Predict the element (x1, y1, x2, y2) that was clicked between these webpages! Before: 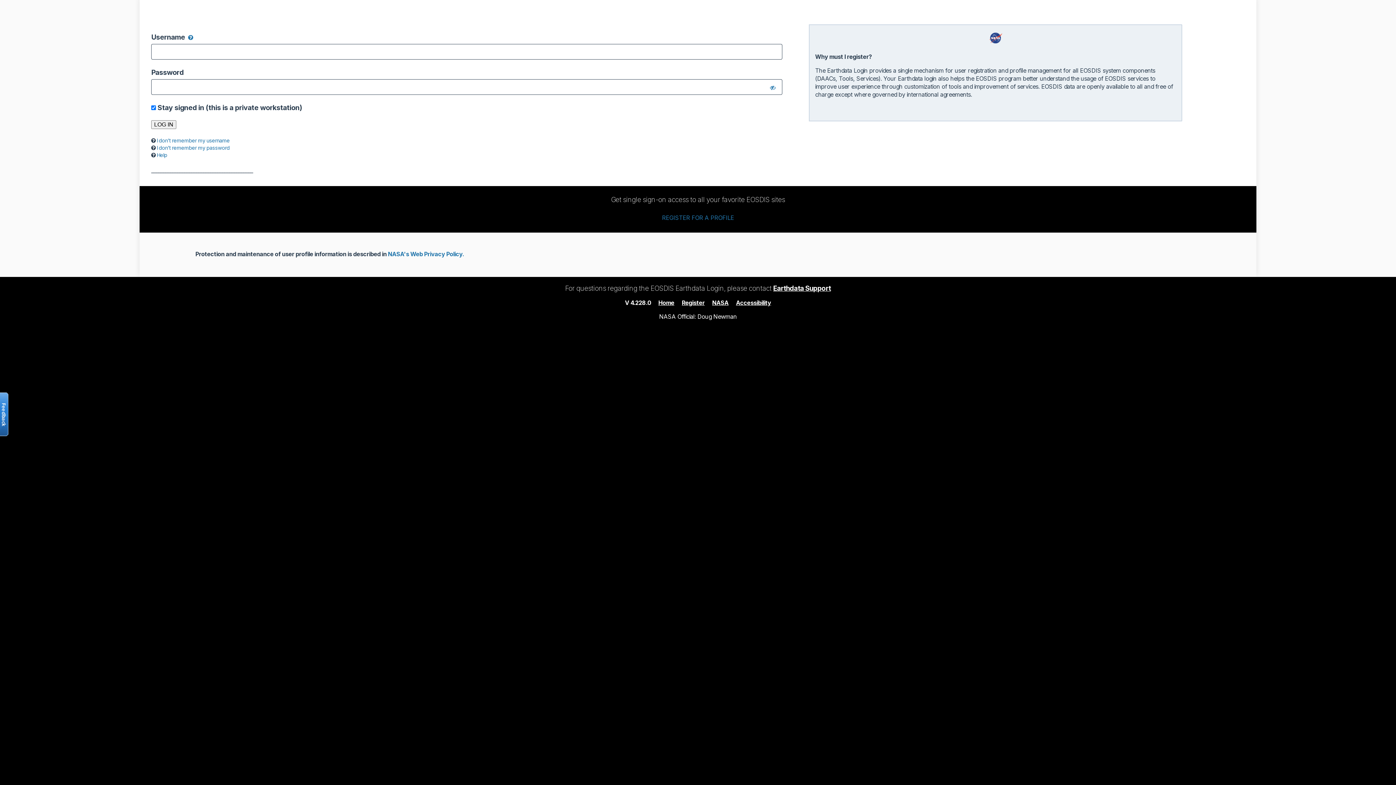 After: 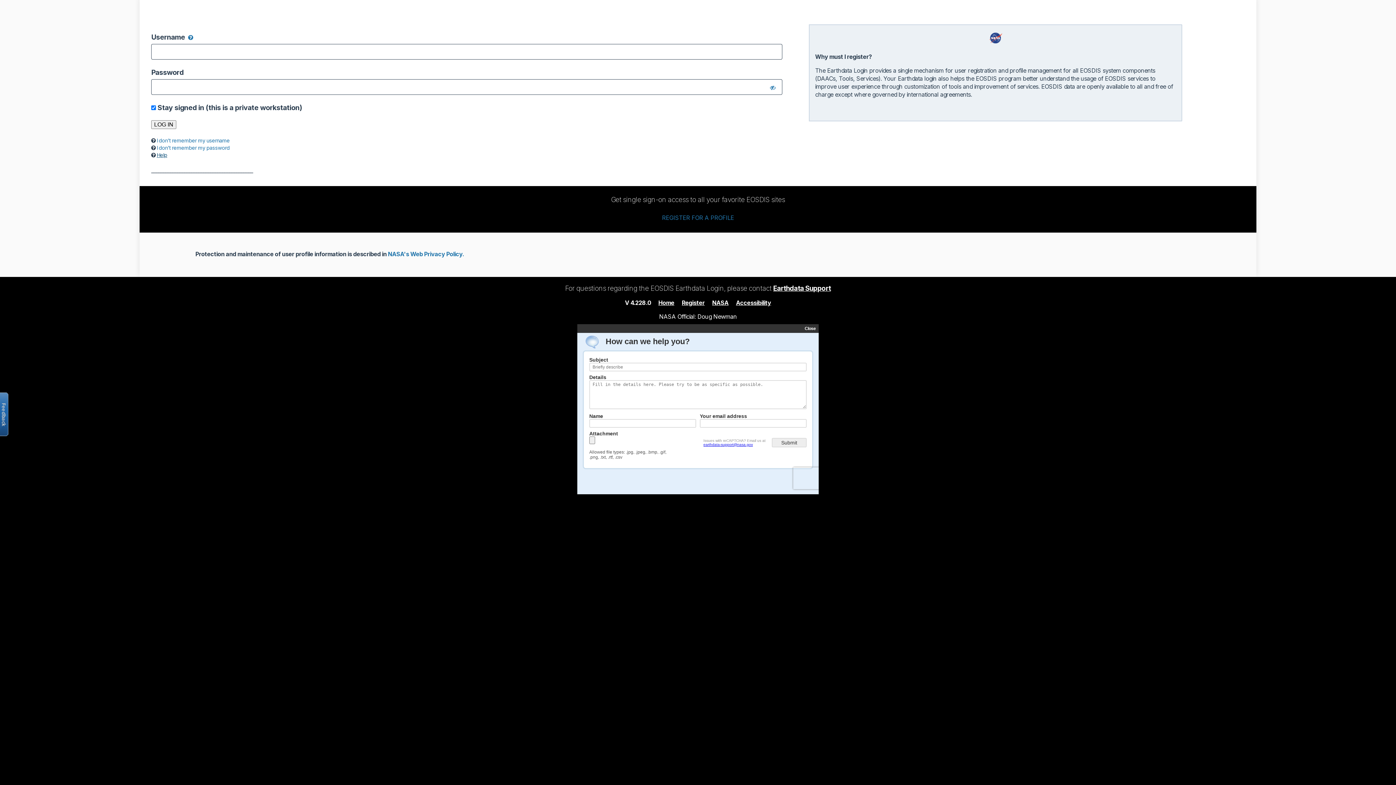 Action: bbox: (156, 151, 167, 158) label: Help